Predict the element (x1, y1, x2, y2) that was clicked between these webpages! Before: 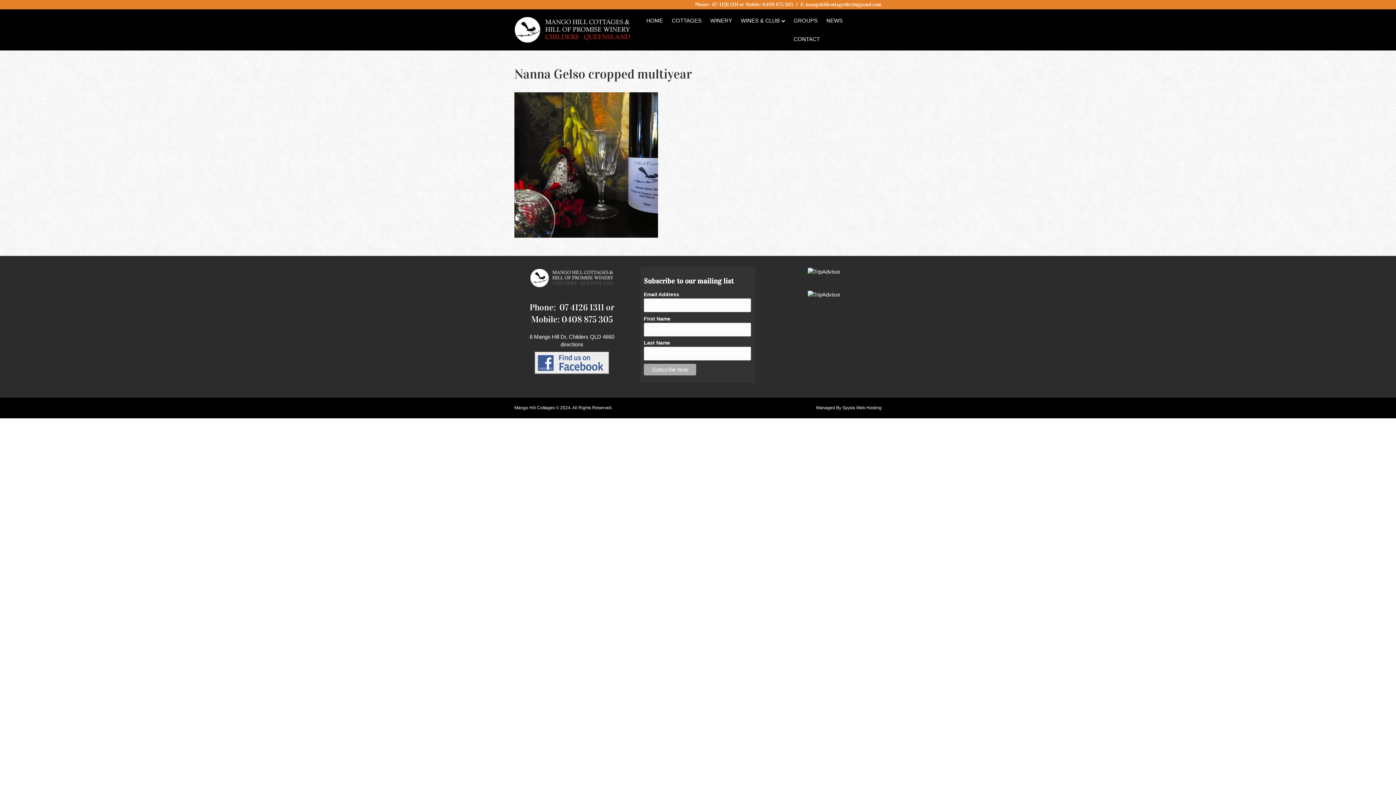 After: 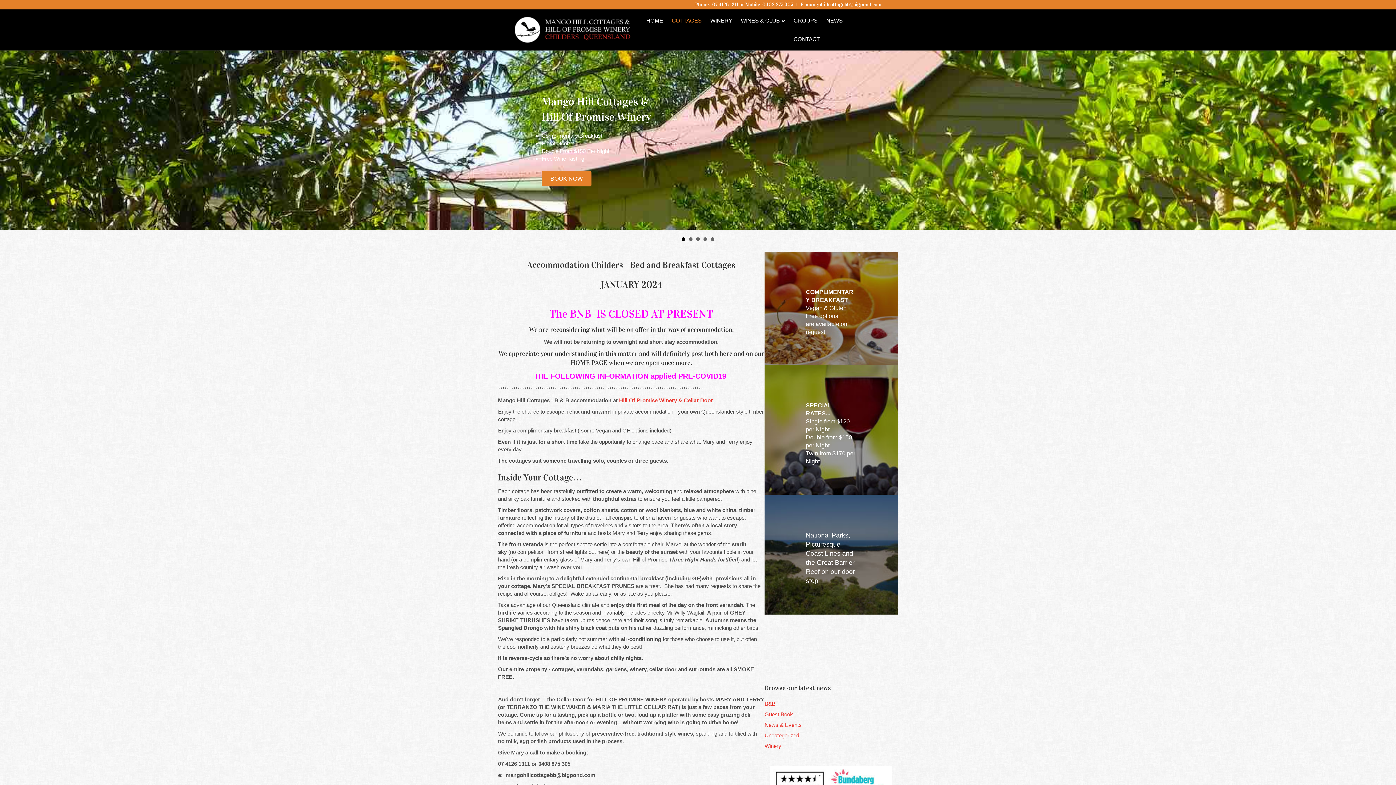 Action: bbox: (667, 11, 706, 29) label: COTTAGES